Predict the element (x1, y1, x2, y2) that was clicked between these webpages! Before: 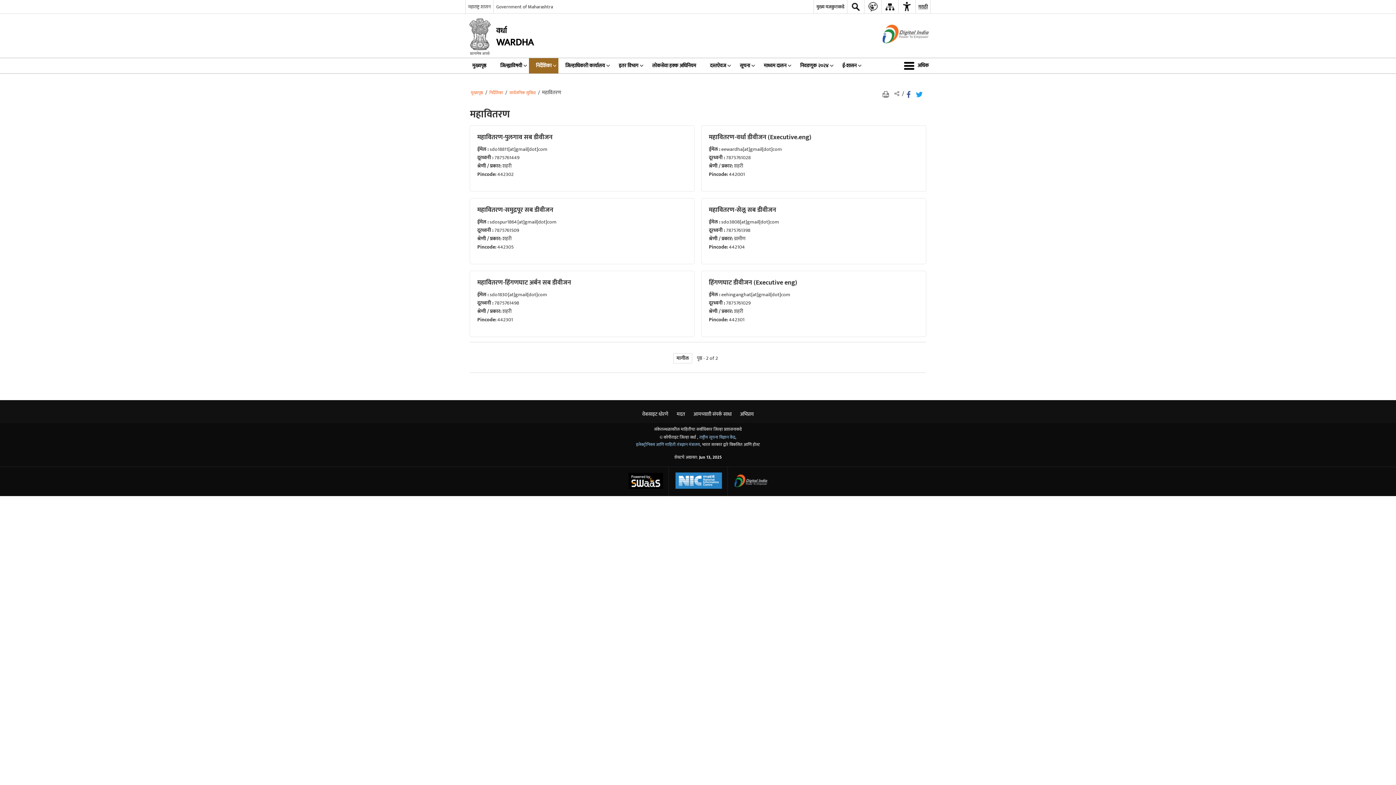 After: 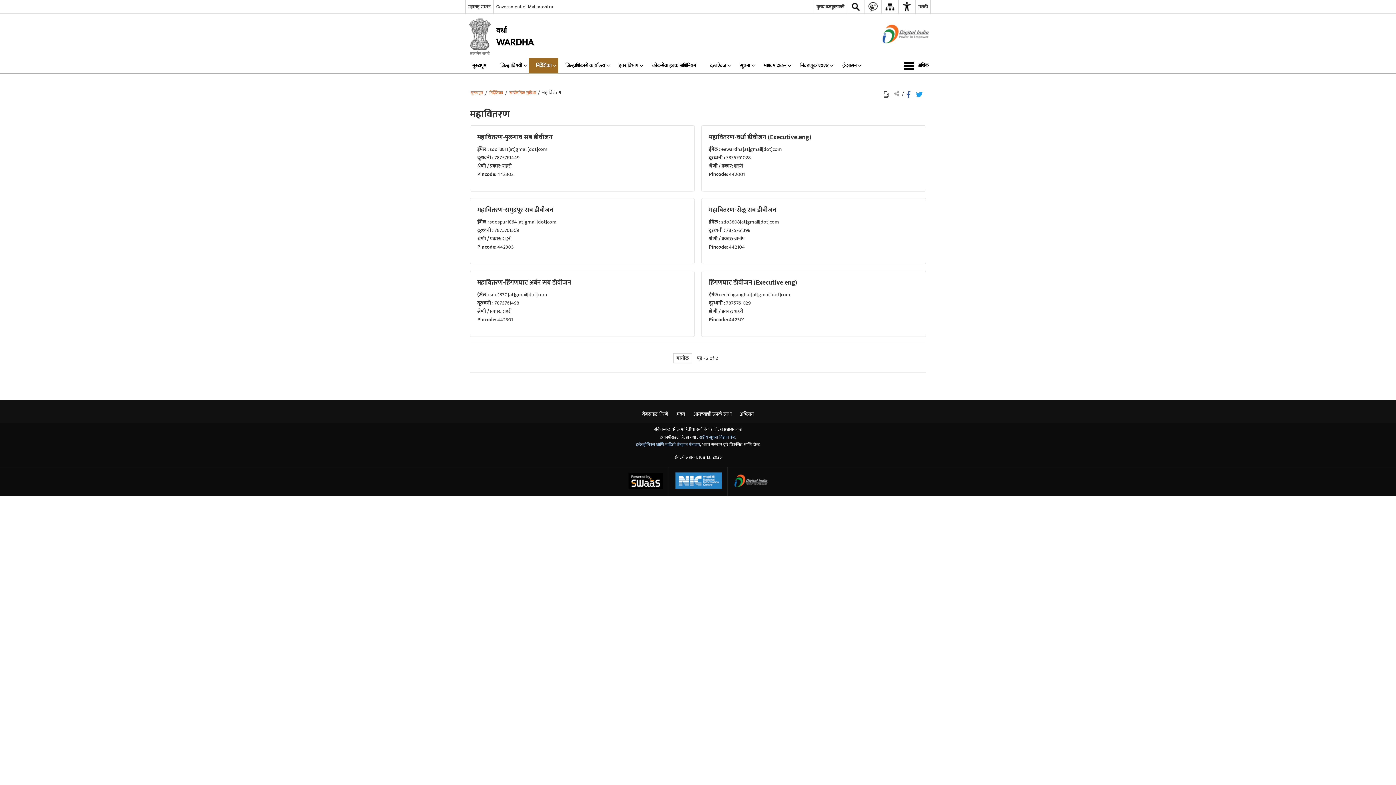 Action: label: Twitter that opens in a new window bbox: (916, 90, 924, 97)